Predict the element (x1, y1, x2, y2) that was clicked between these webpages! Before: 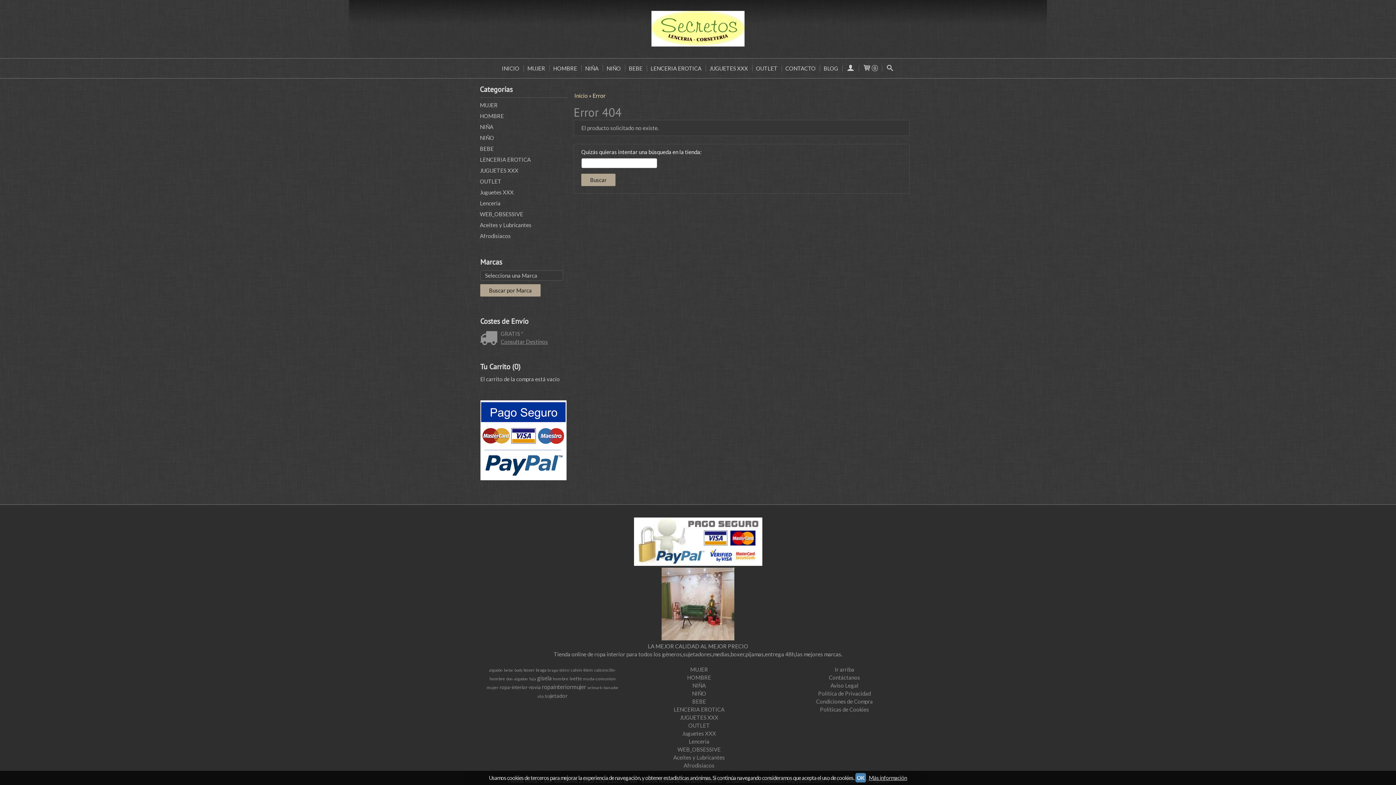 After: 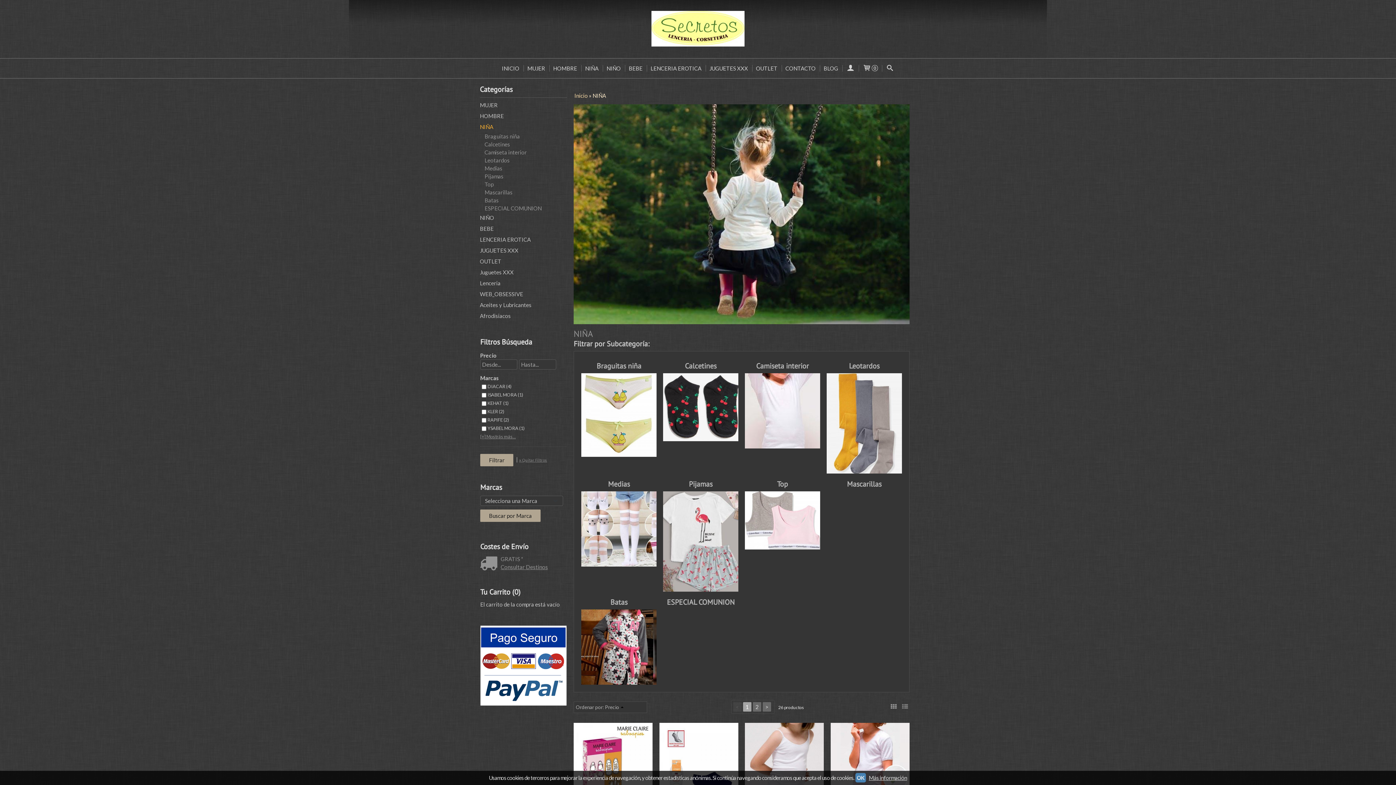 Action: bbox: (582, 60, 601, 76) label: NIÑA